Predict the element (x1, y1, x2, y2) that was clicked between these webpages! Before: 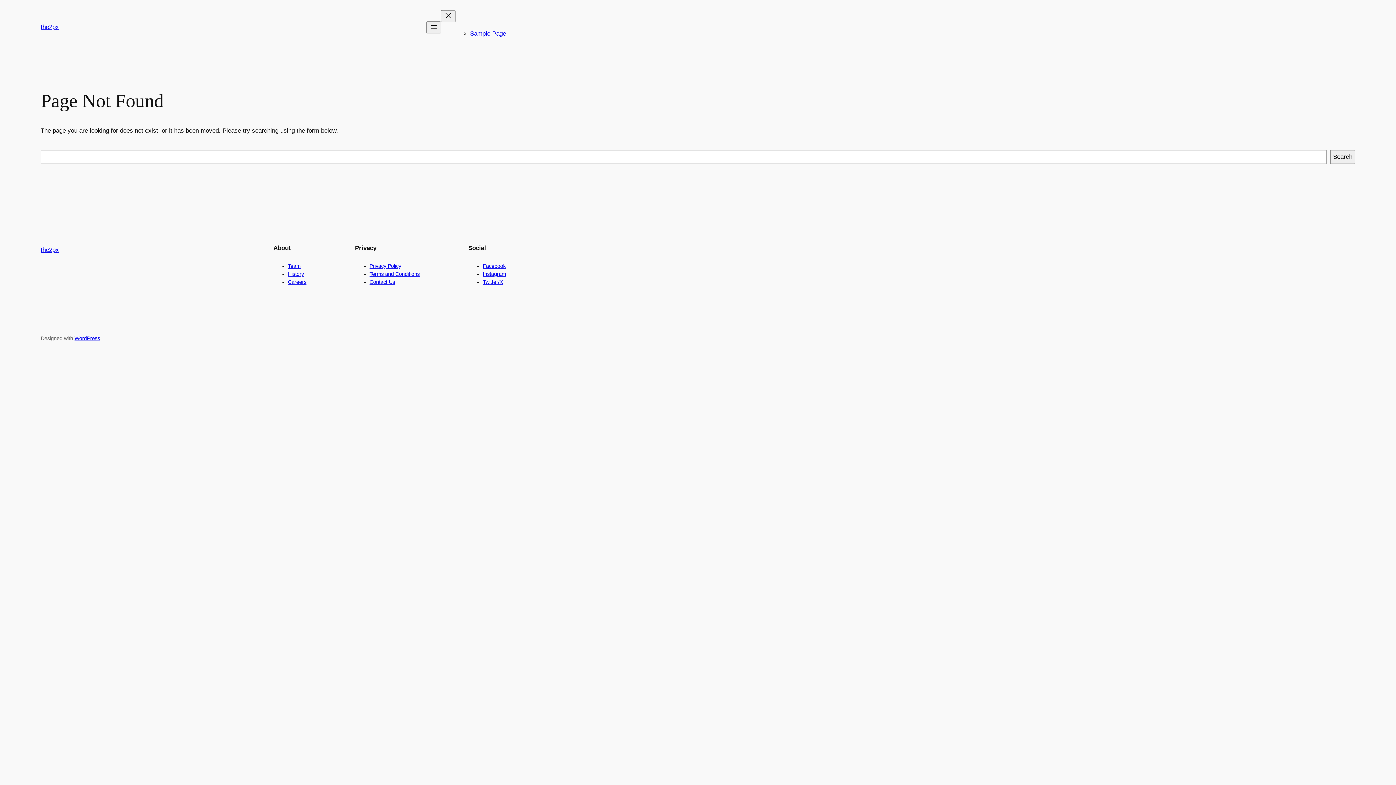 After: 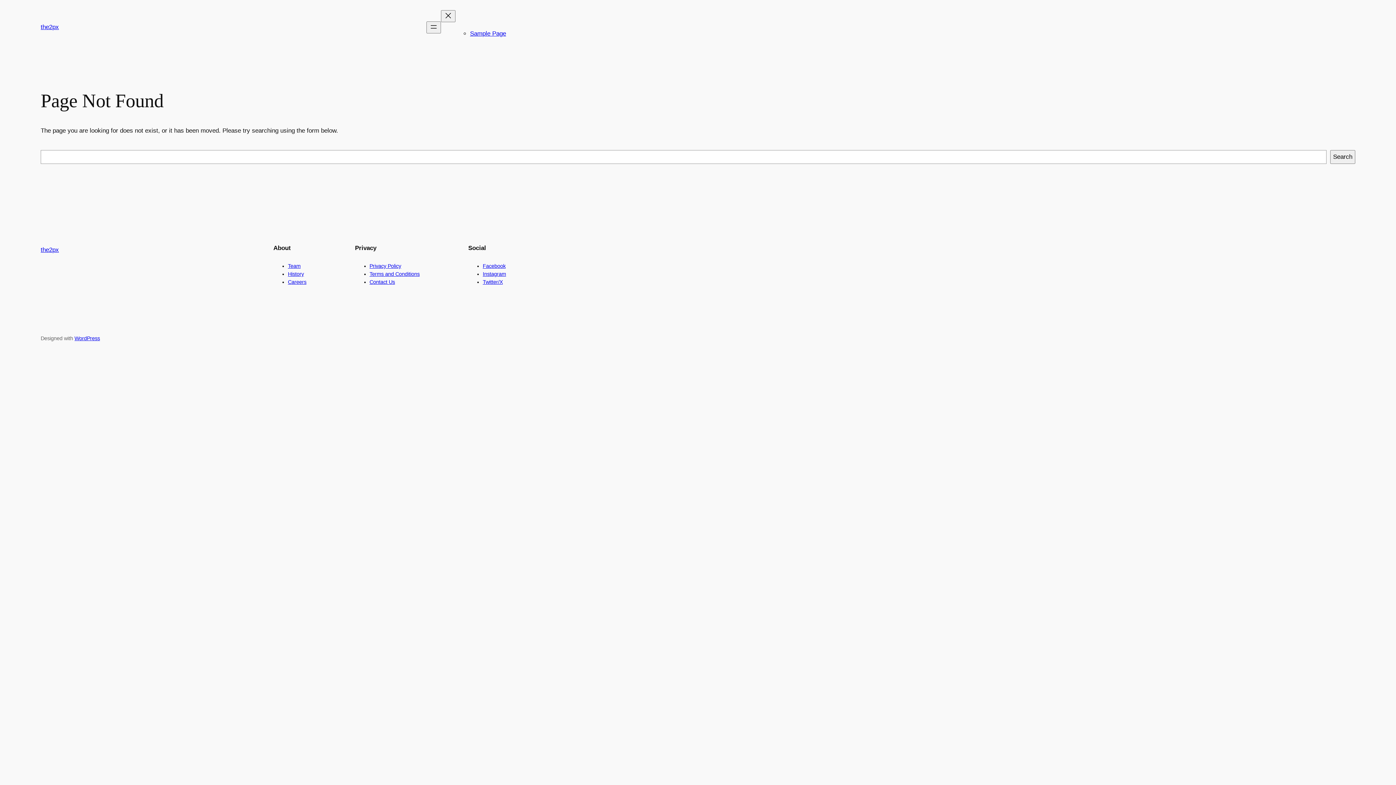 Action: label: History bbox: (288, 271, 304, 277)